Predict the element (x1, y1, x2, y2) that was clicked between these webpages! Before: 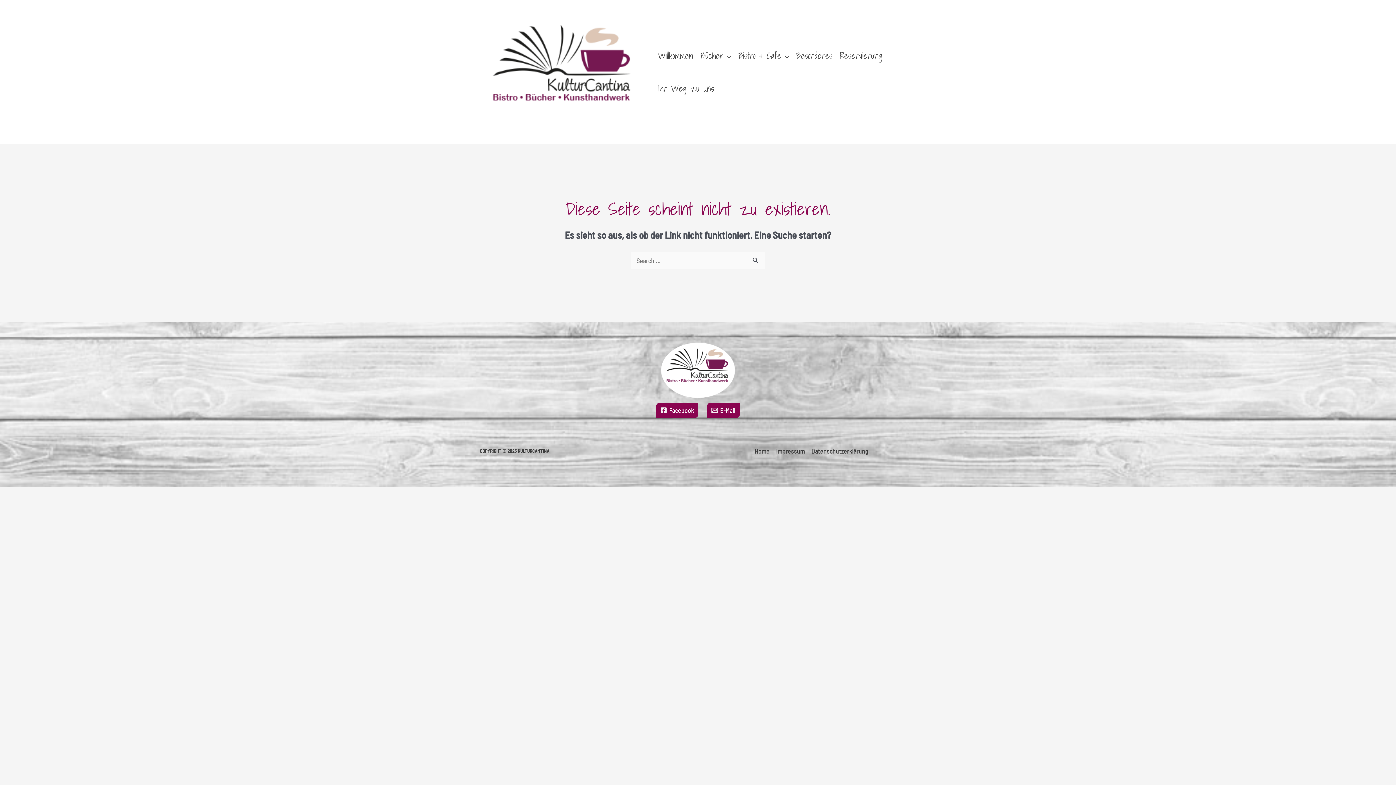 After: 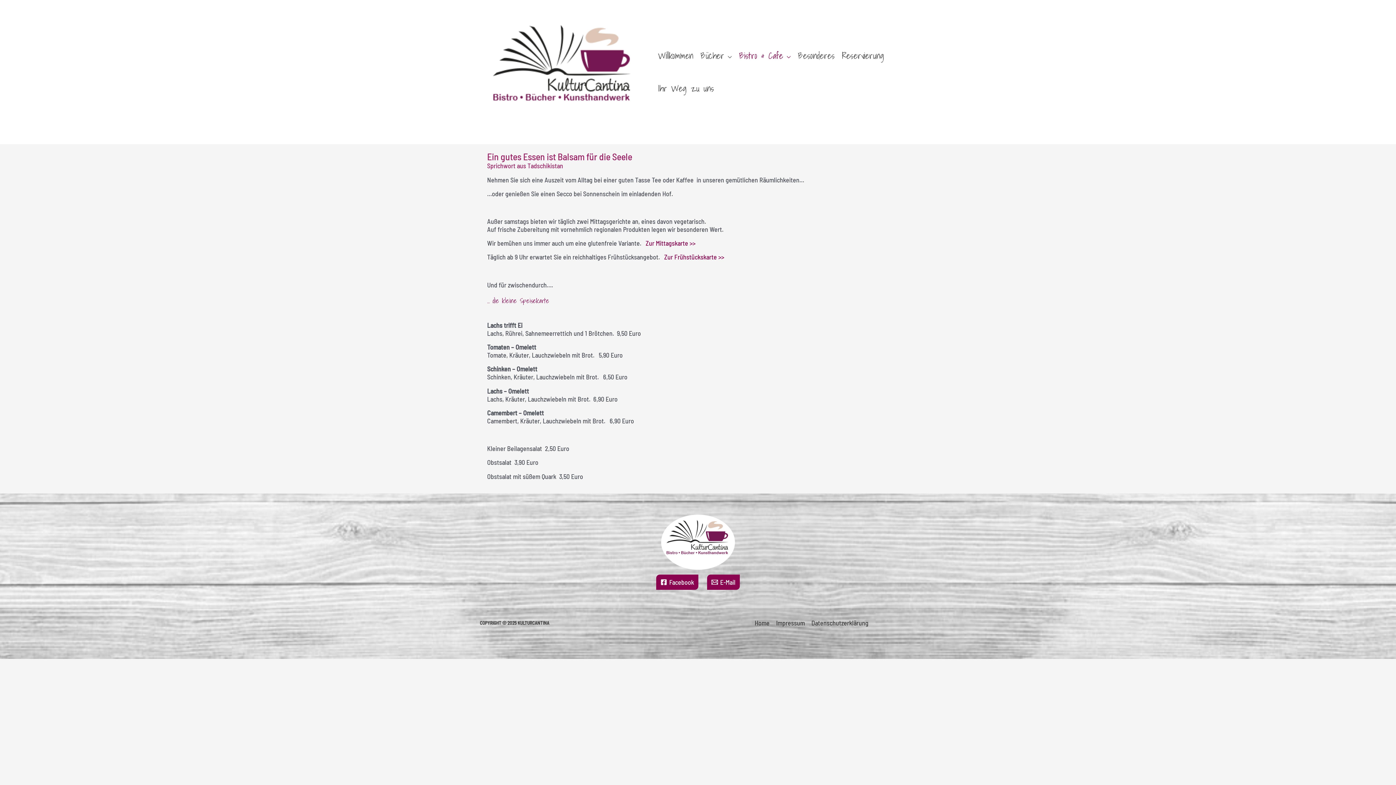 Action: label: Bistro & Cafe bbox: (734, 39, 792, 72)